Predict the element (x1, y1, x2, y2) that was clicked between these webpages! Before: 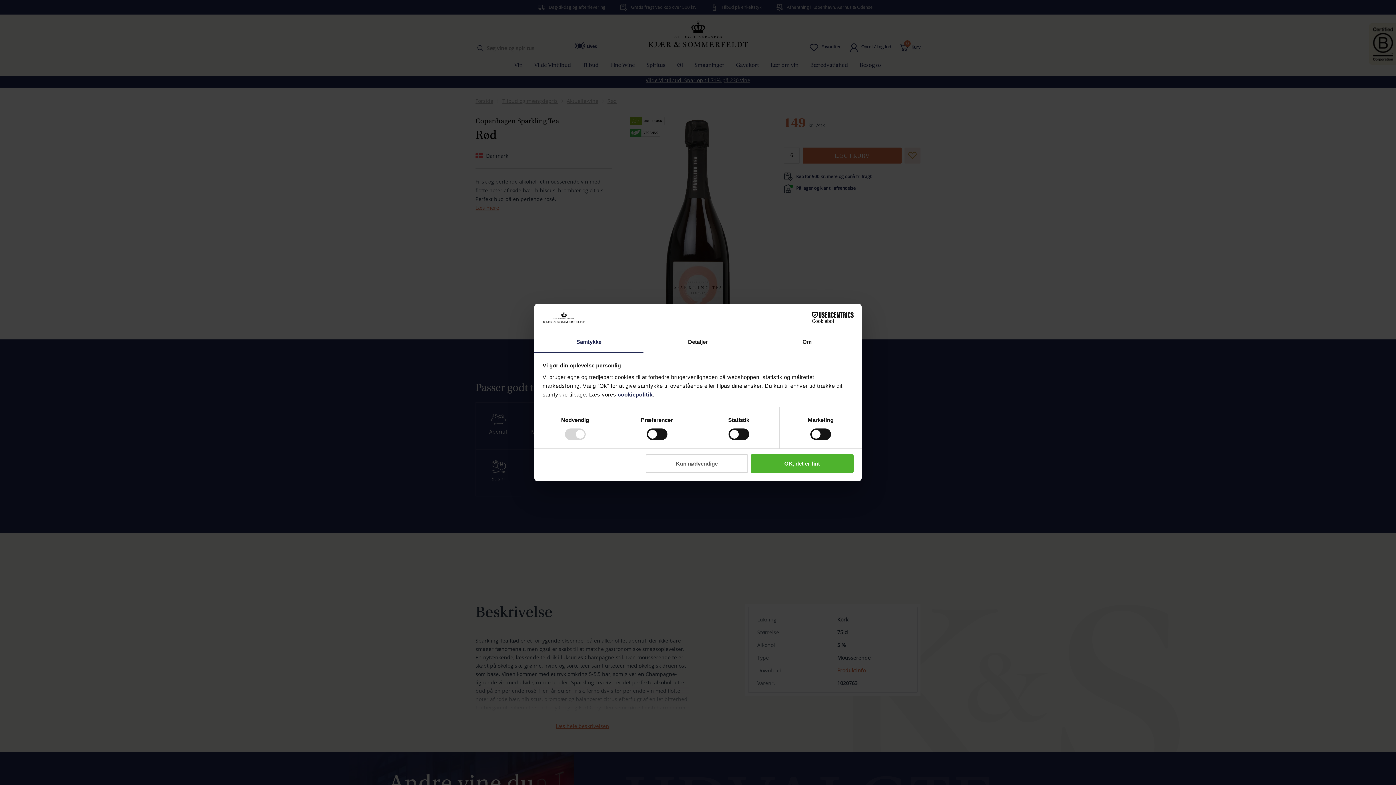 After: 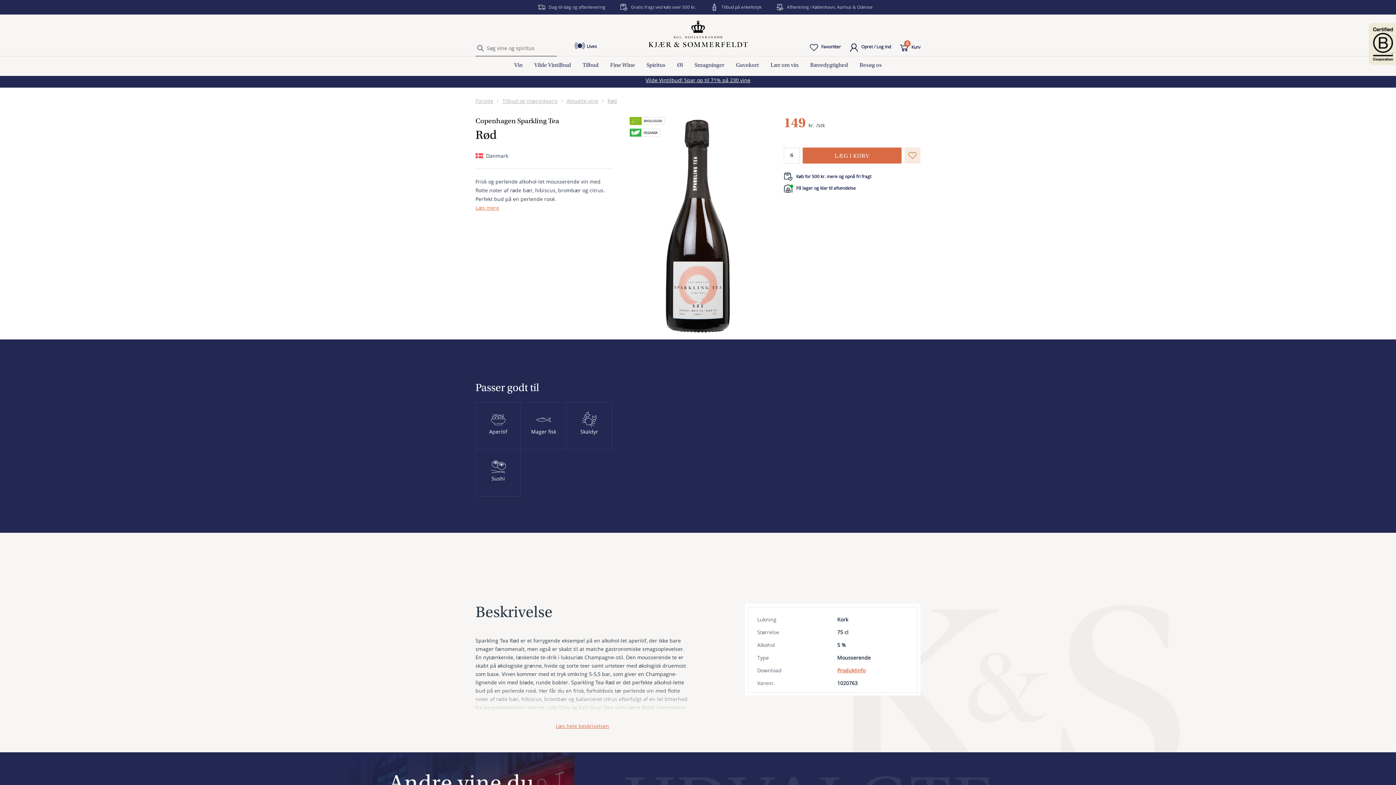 Action: label: OK, det er fint bbox: (751, 454, 853, 472)